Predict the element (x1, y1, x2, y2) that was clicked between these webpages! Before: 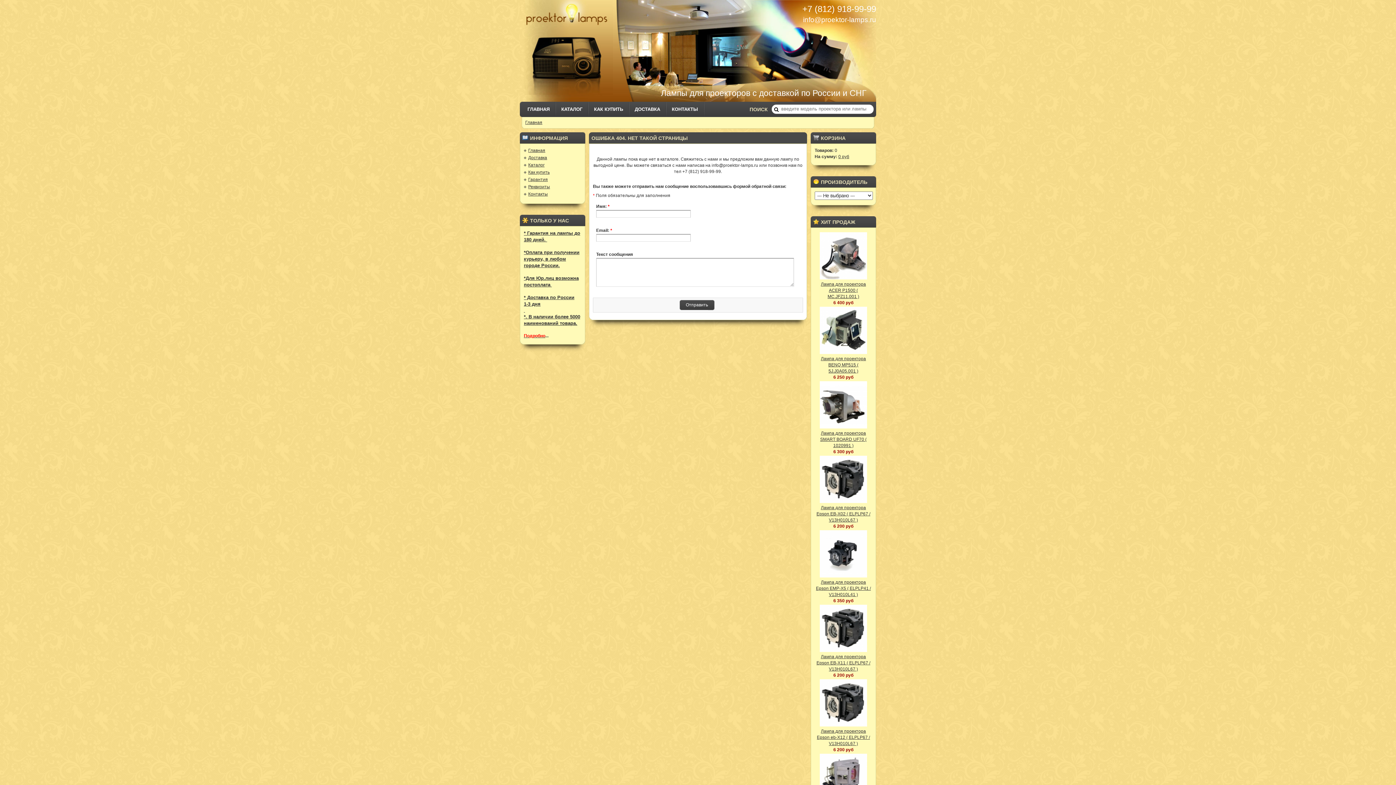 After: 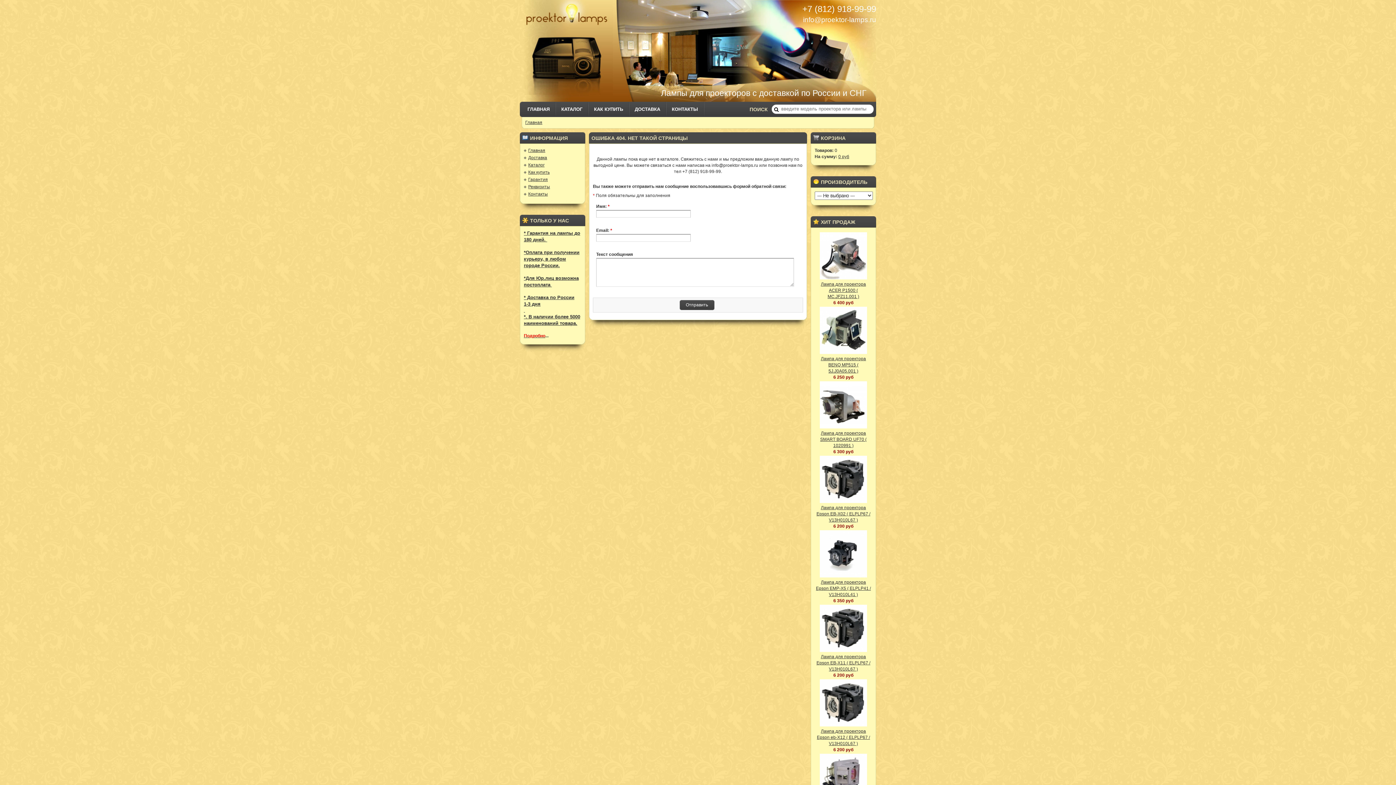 Action: label: Отправить bbox: (679, 300, 714, 310)